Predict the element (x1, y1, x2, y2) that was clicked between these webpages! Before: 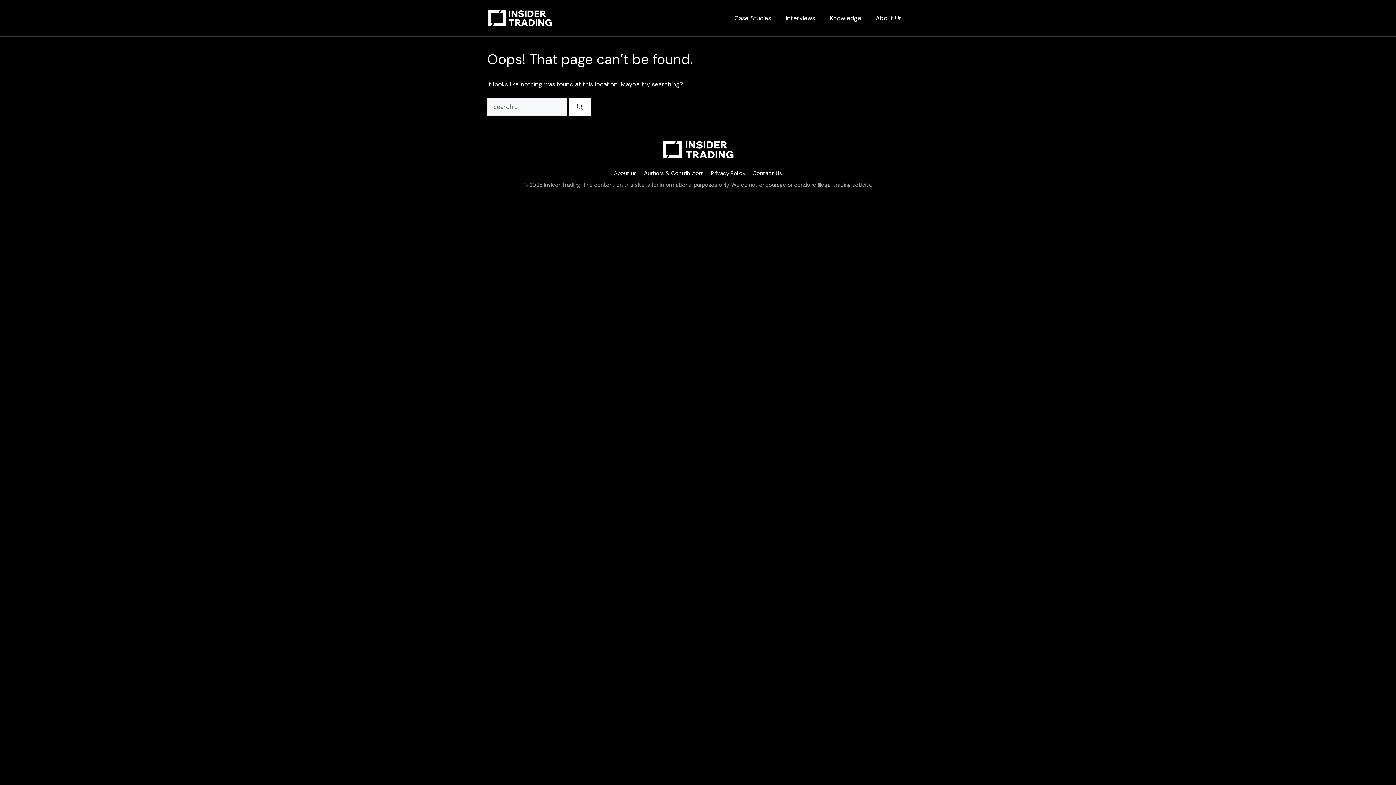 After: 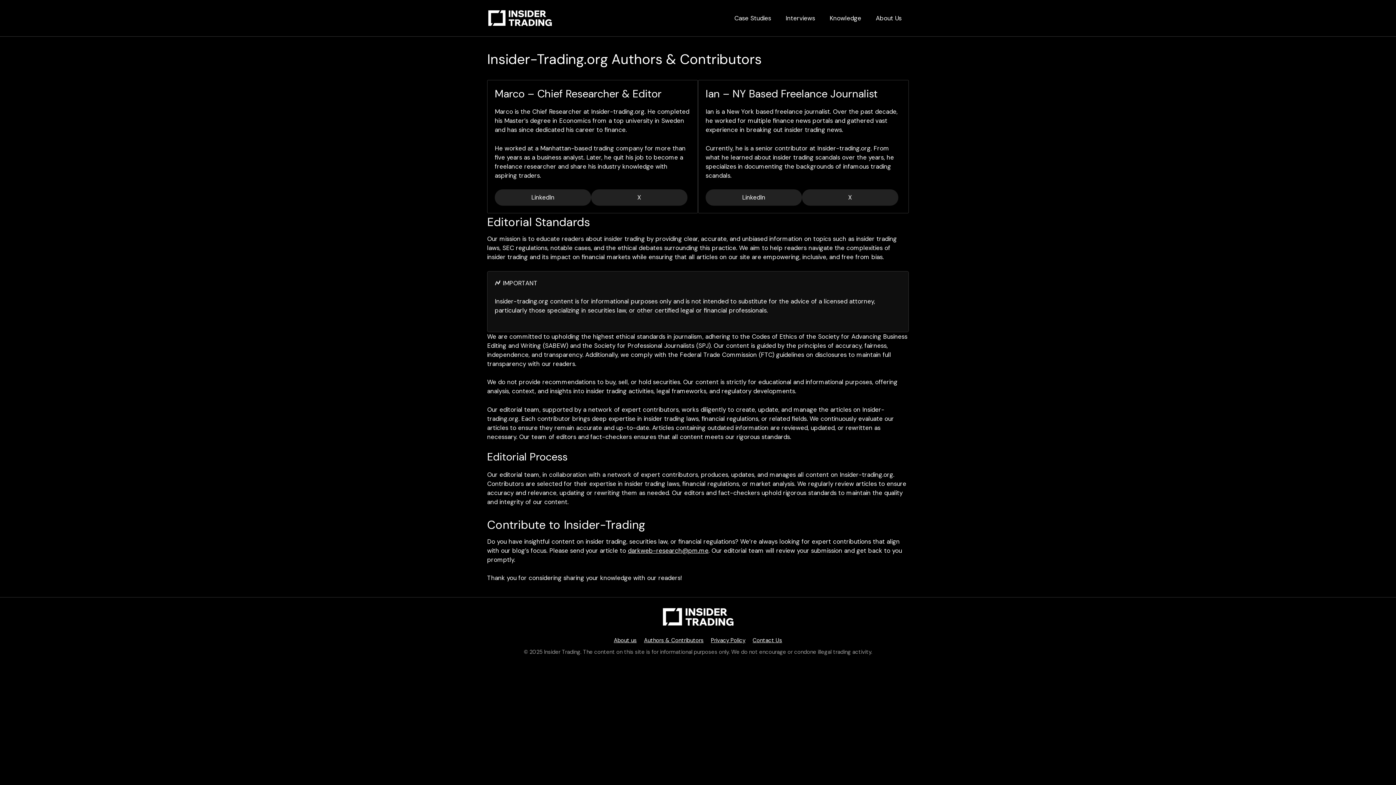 Action: bbox: (644, 169, 703, 176) label: Authors & Contributors